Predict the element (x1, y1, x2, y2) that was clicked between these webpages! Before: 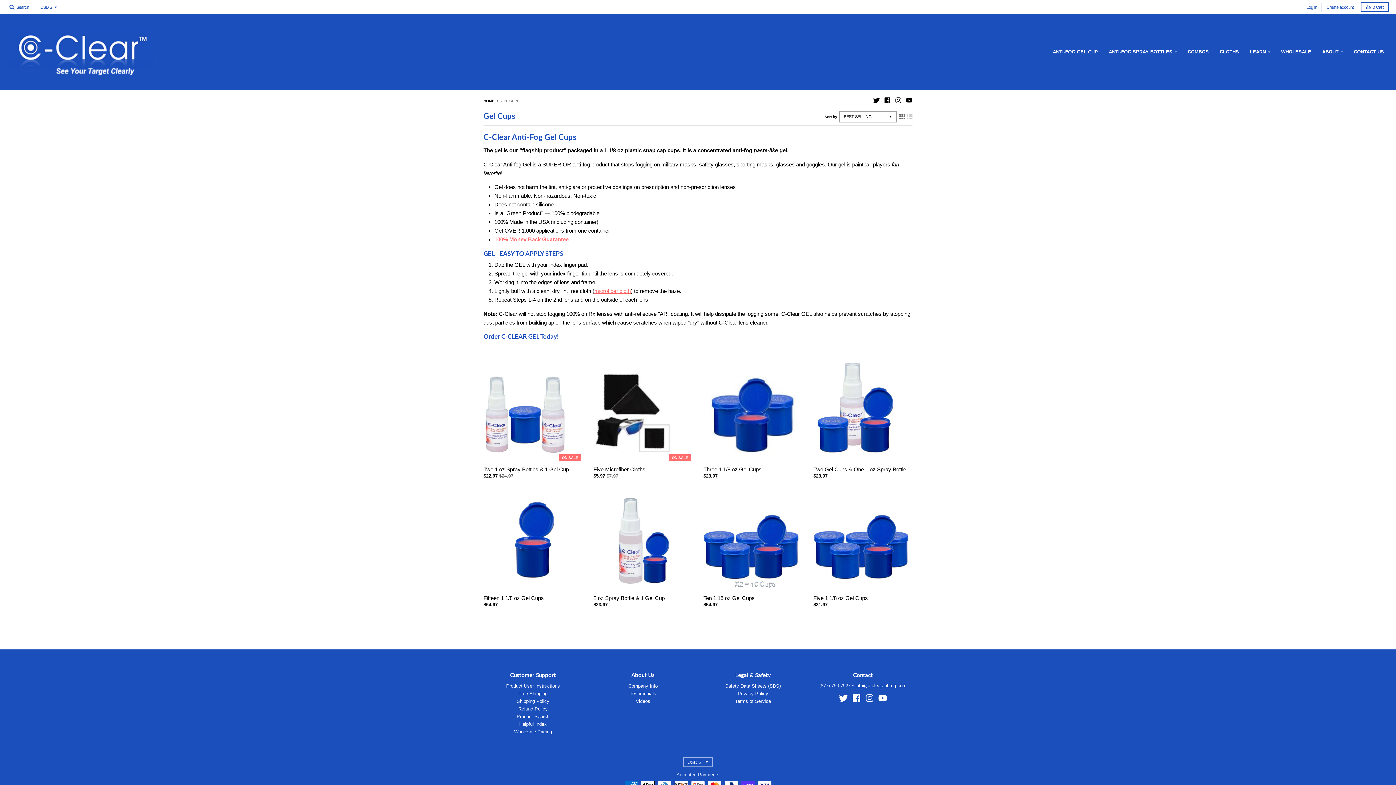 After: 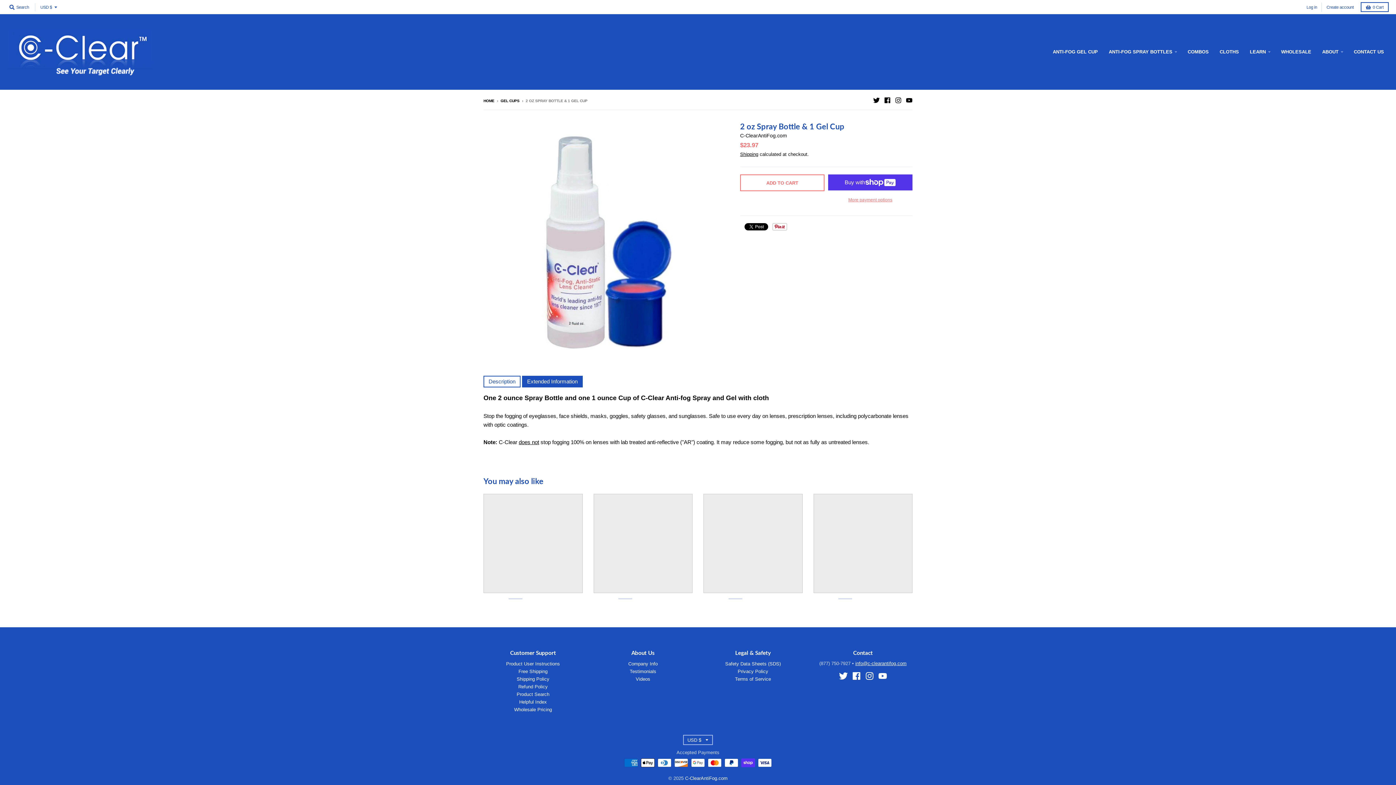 Action: bbox: (593, 492, 692, 591)